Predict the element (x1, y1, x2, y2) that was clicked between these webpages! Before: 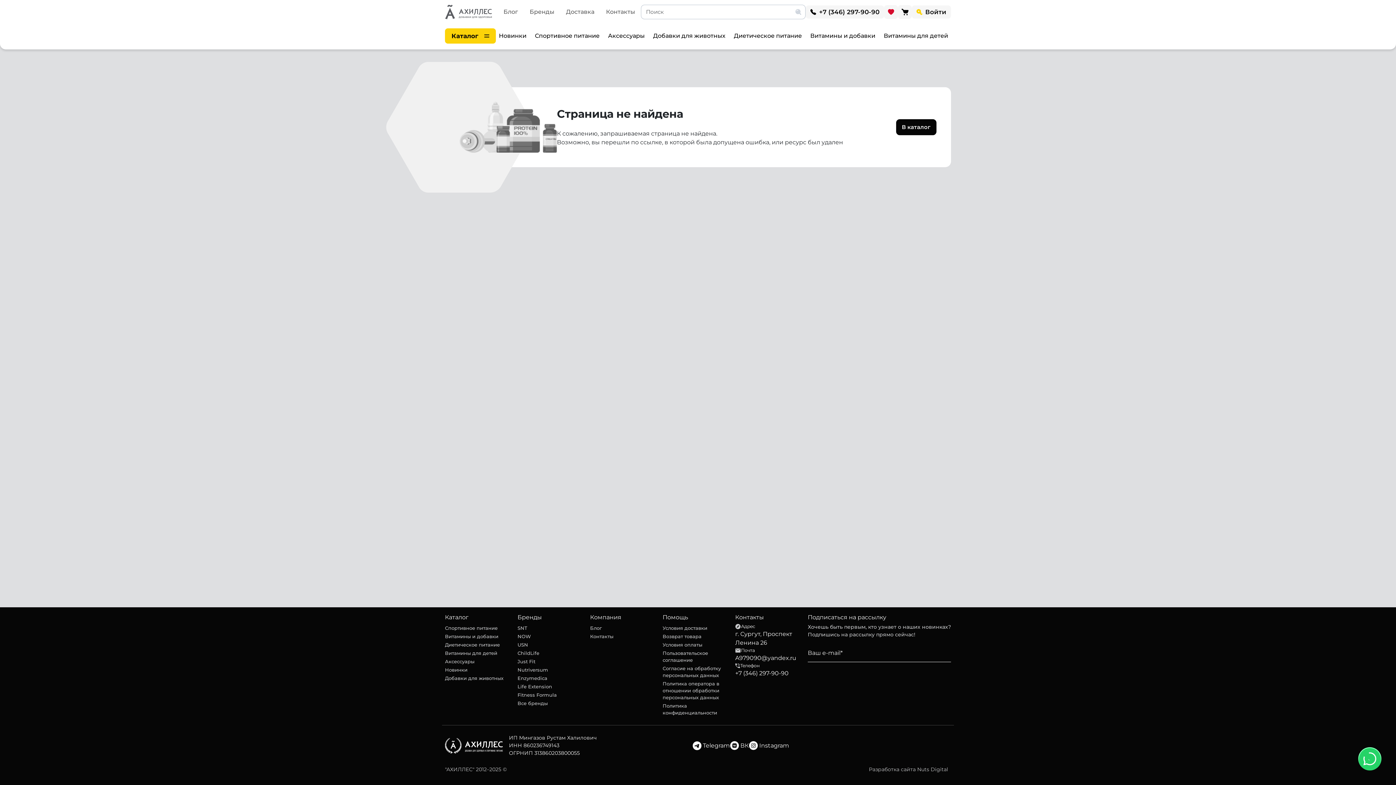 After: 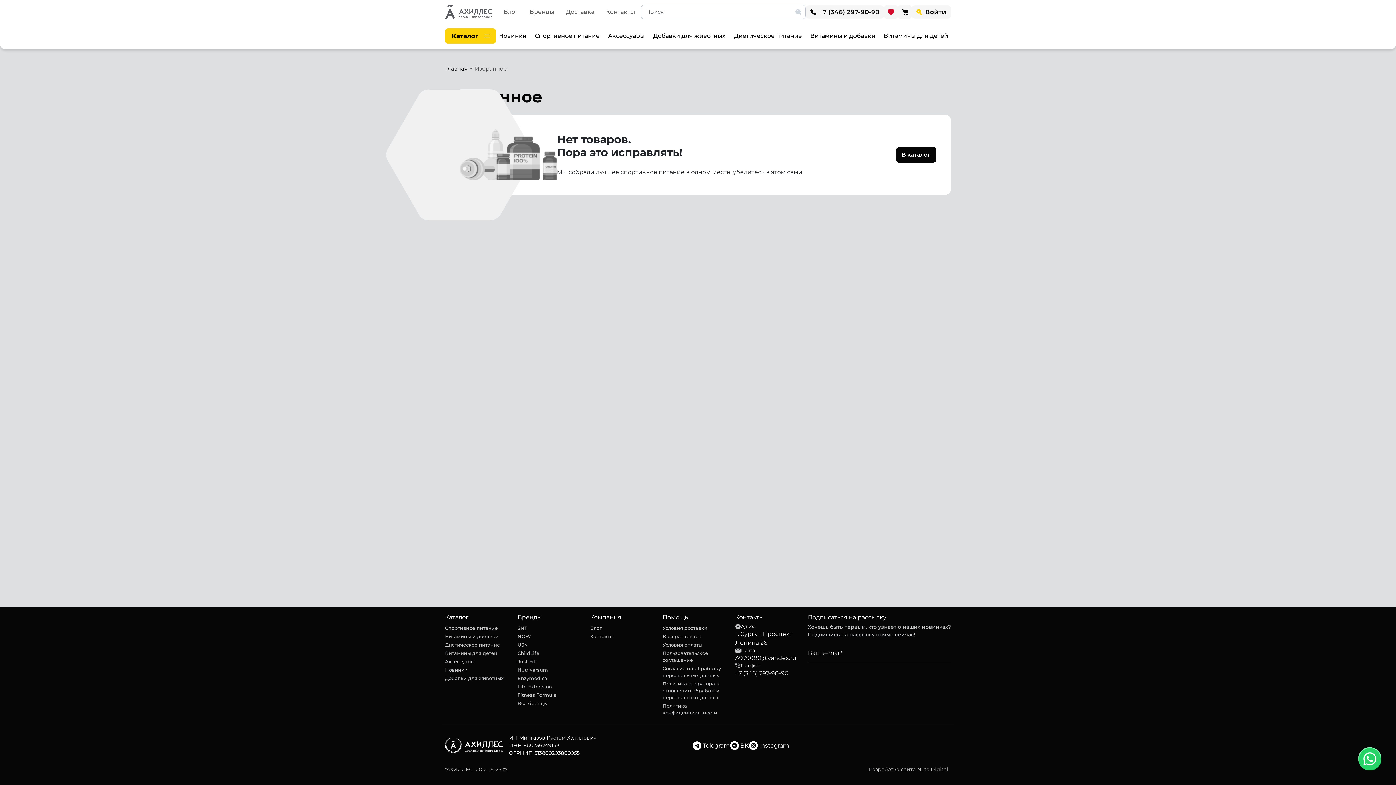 Action: bbox: (884, 5, 898, 18)